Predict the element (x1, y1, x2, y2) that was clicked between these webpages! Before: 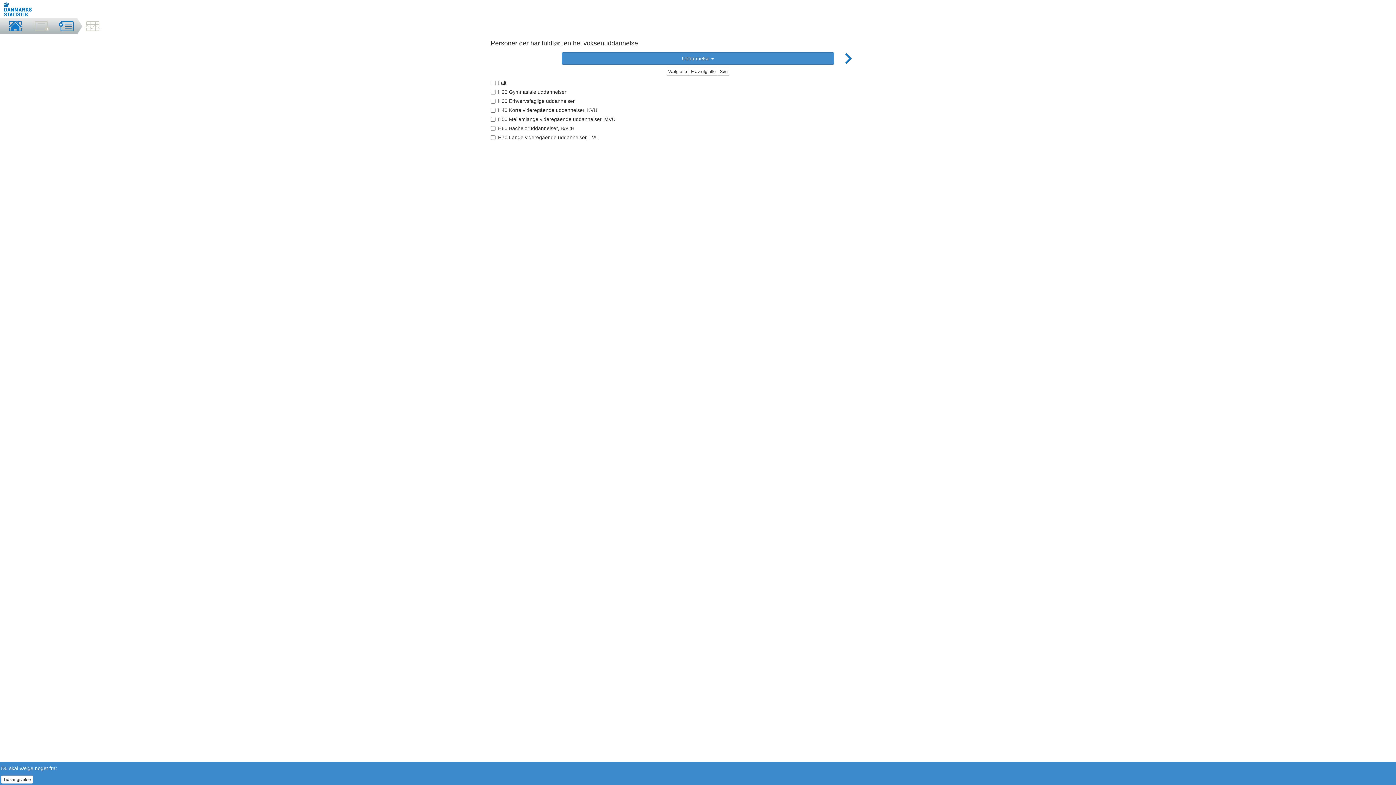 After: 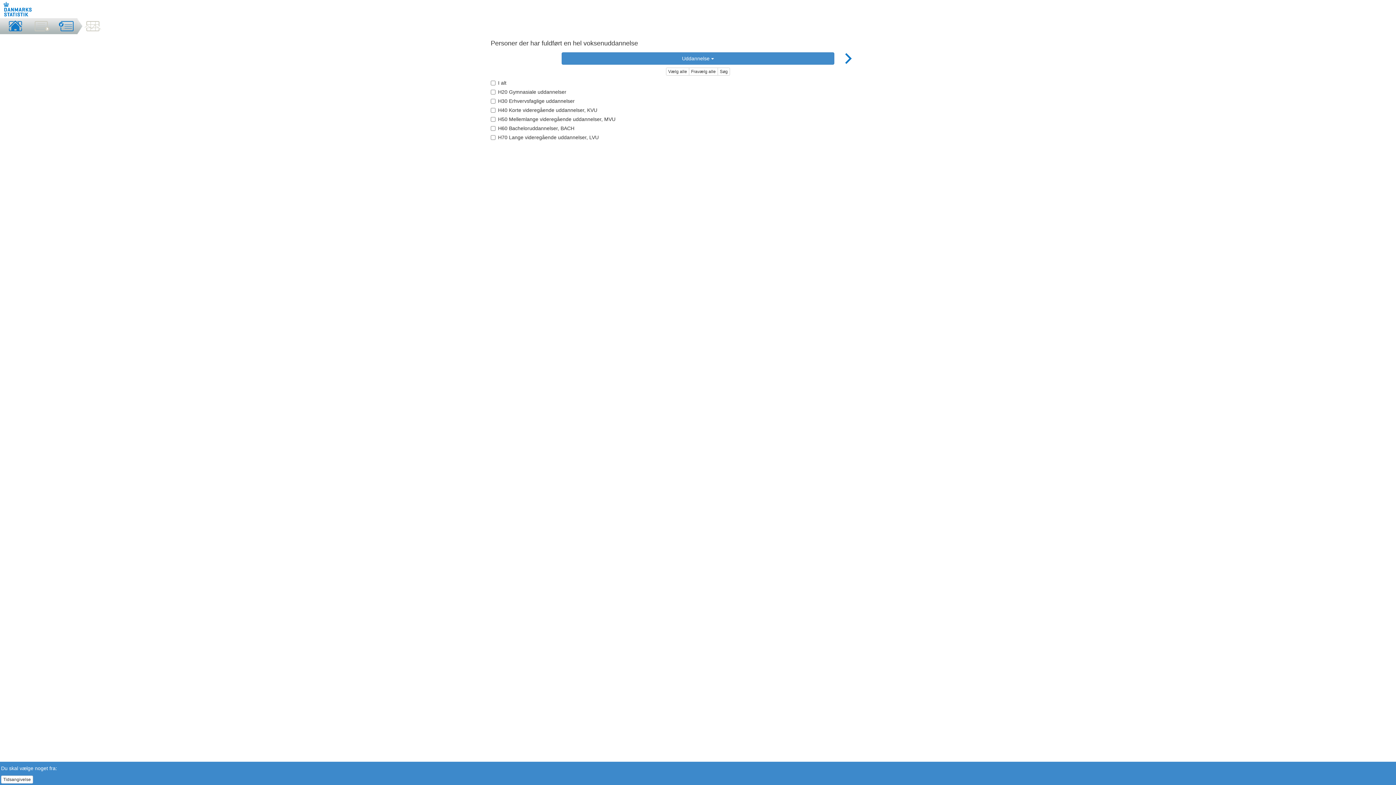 Action: bbox: (58, 20, 75, 34)